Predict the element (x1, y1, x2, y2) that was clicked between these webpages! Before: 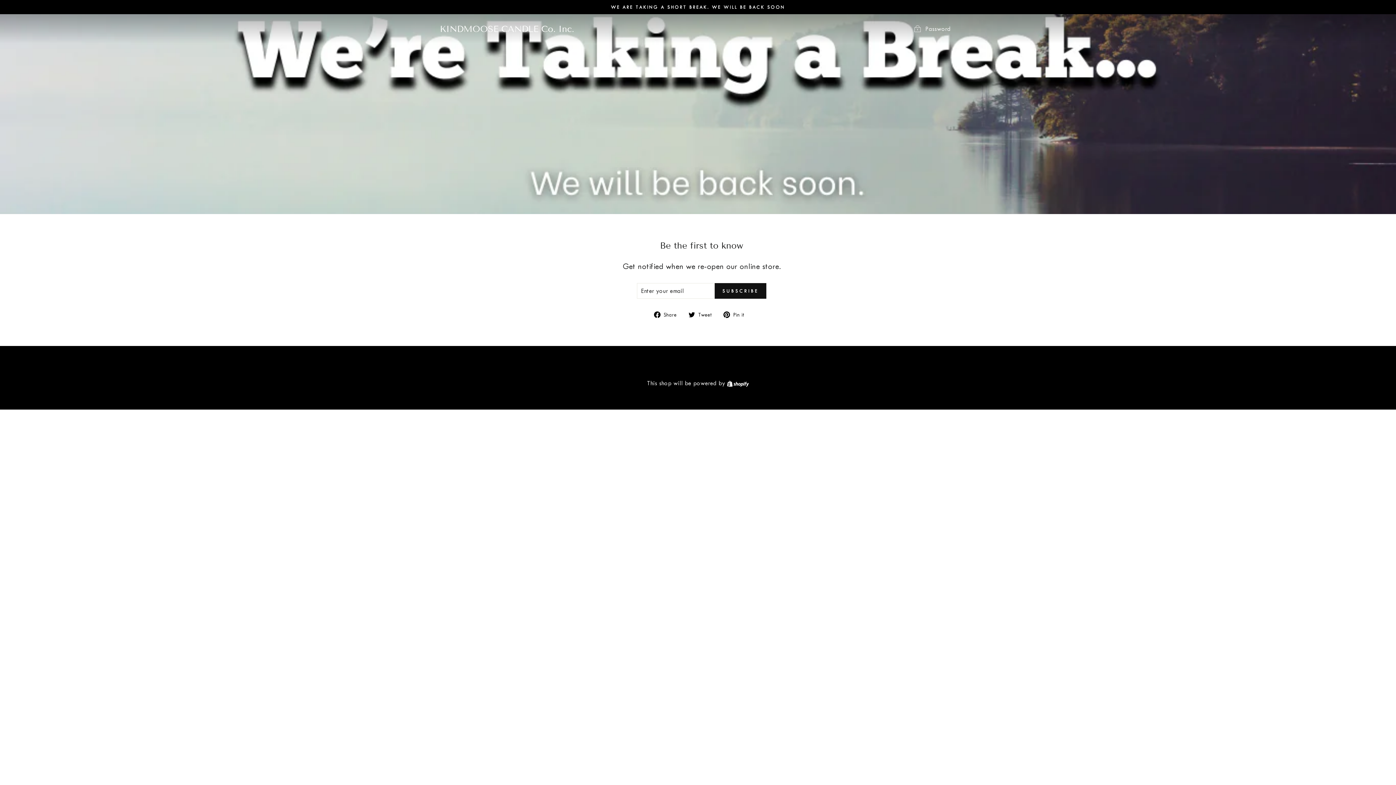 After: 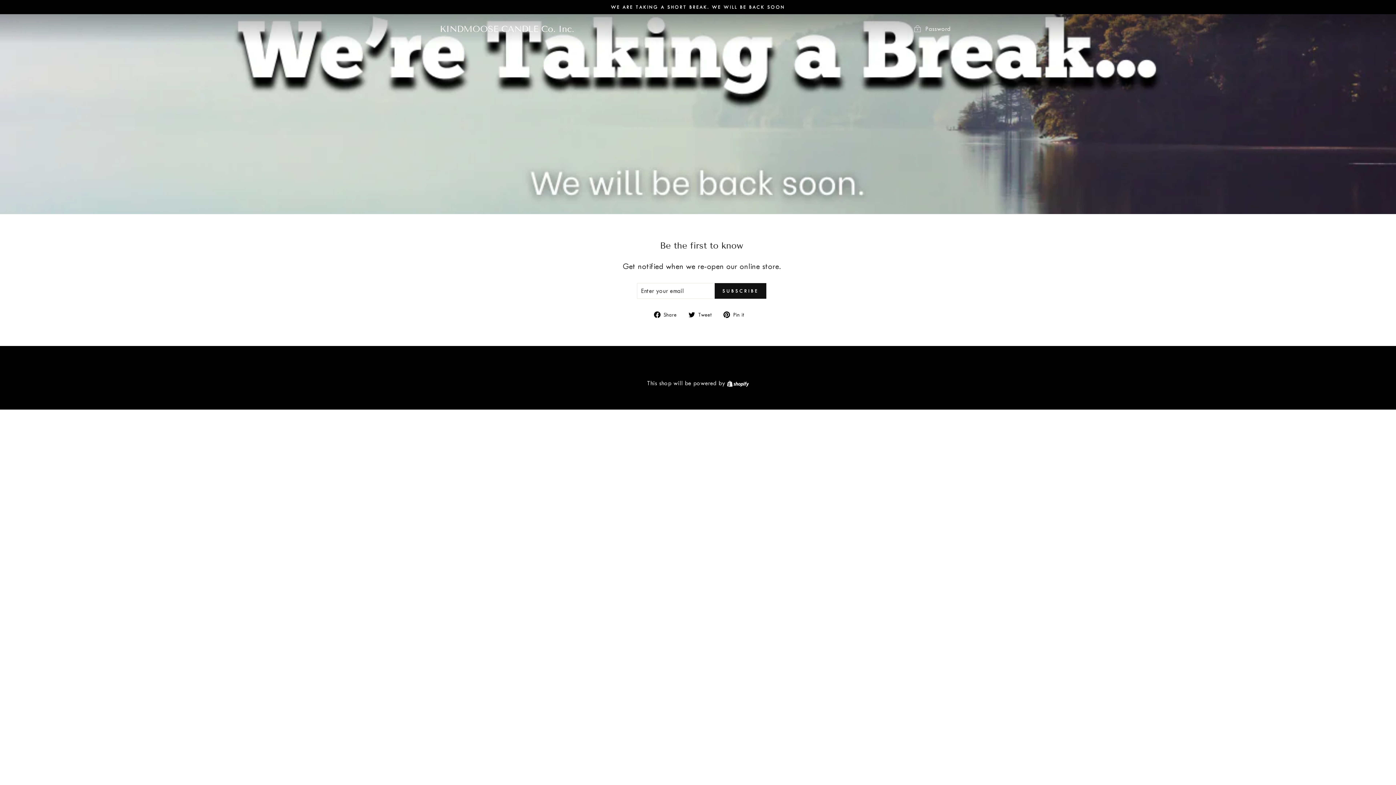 Action: bbox: (654, 309, 682, 318) label:  Share
Share on Facebook